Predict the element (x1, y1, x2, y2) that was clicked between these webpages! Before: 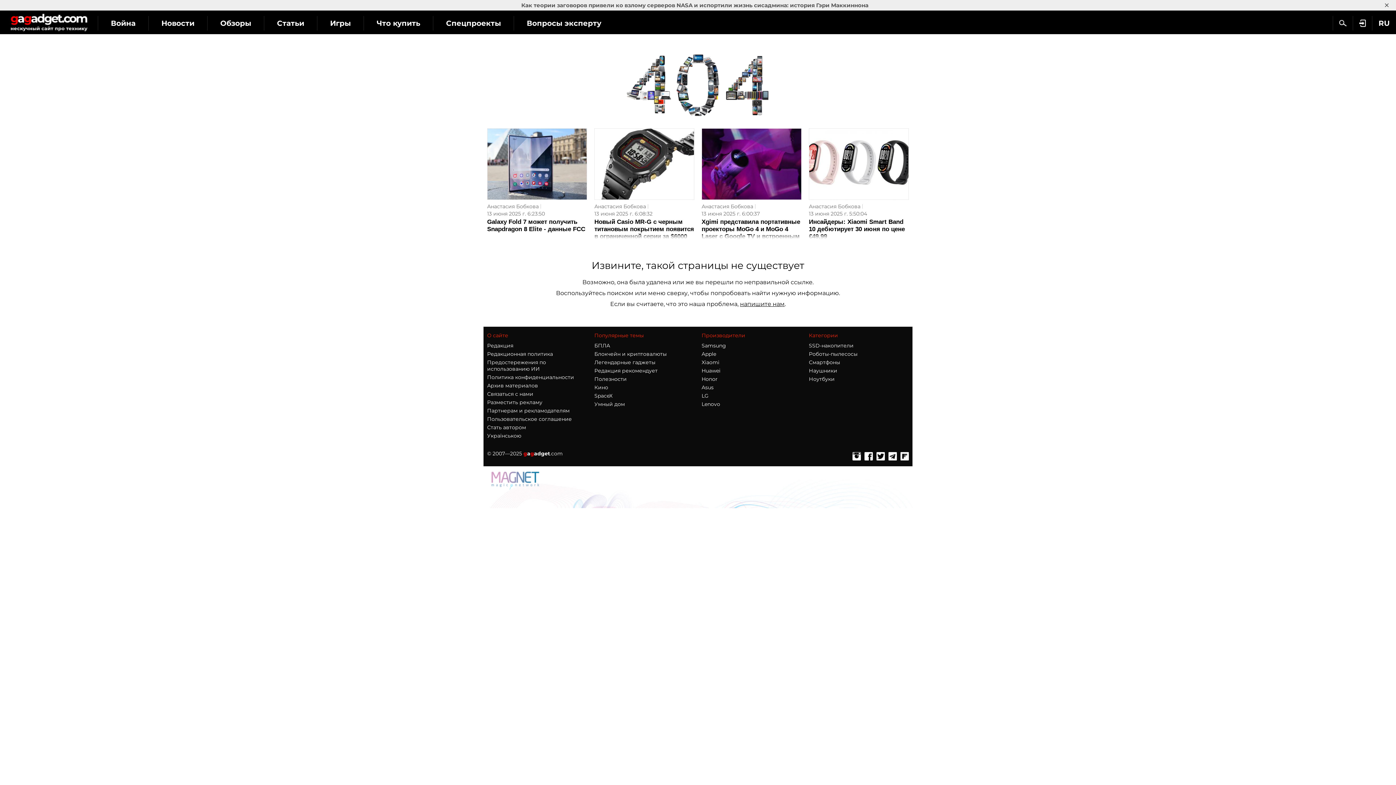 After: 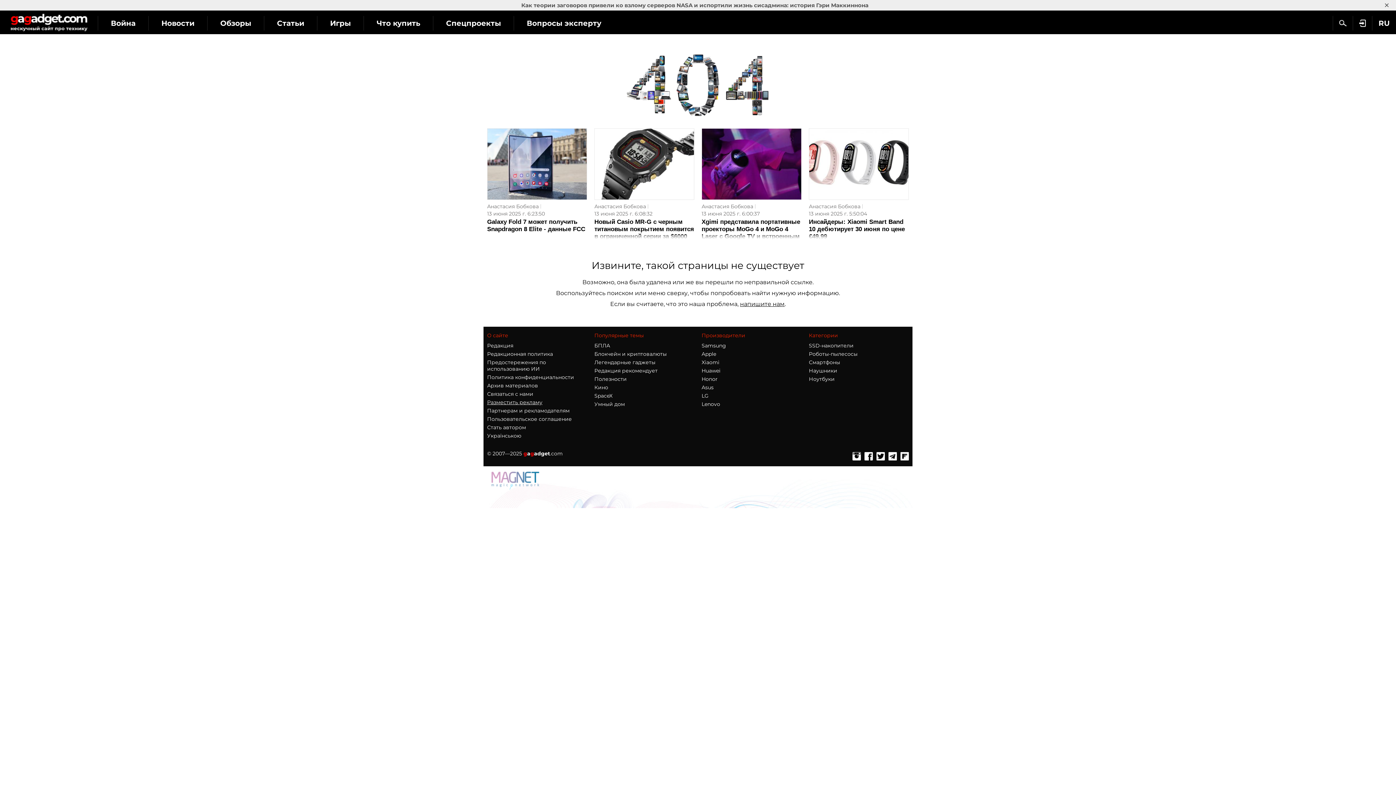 Action: label: Разместить рекламу bbox: (487, 399, 542, 405)